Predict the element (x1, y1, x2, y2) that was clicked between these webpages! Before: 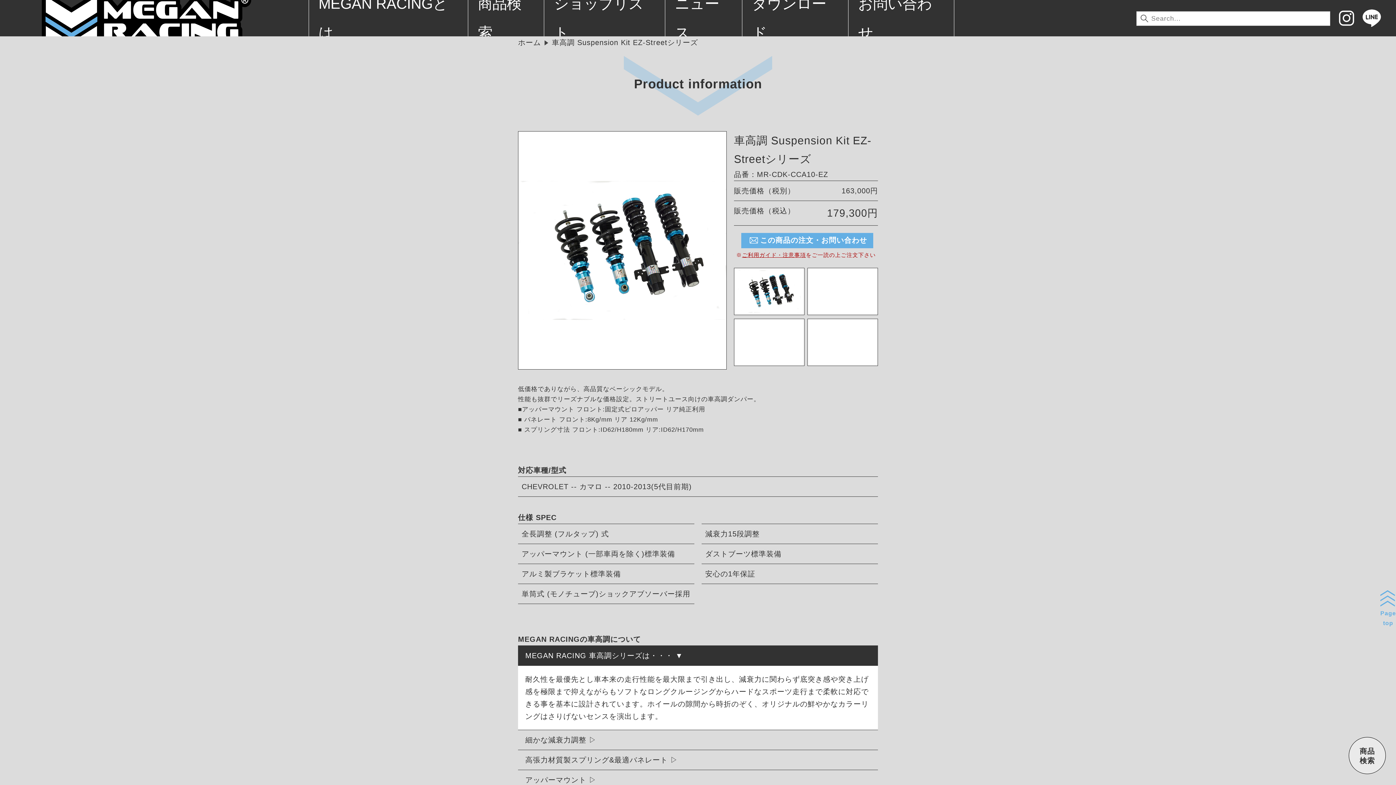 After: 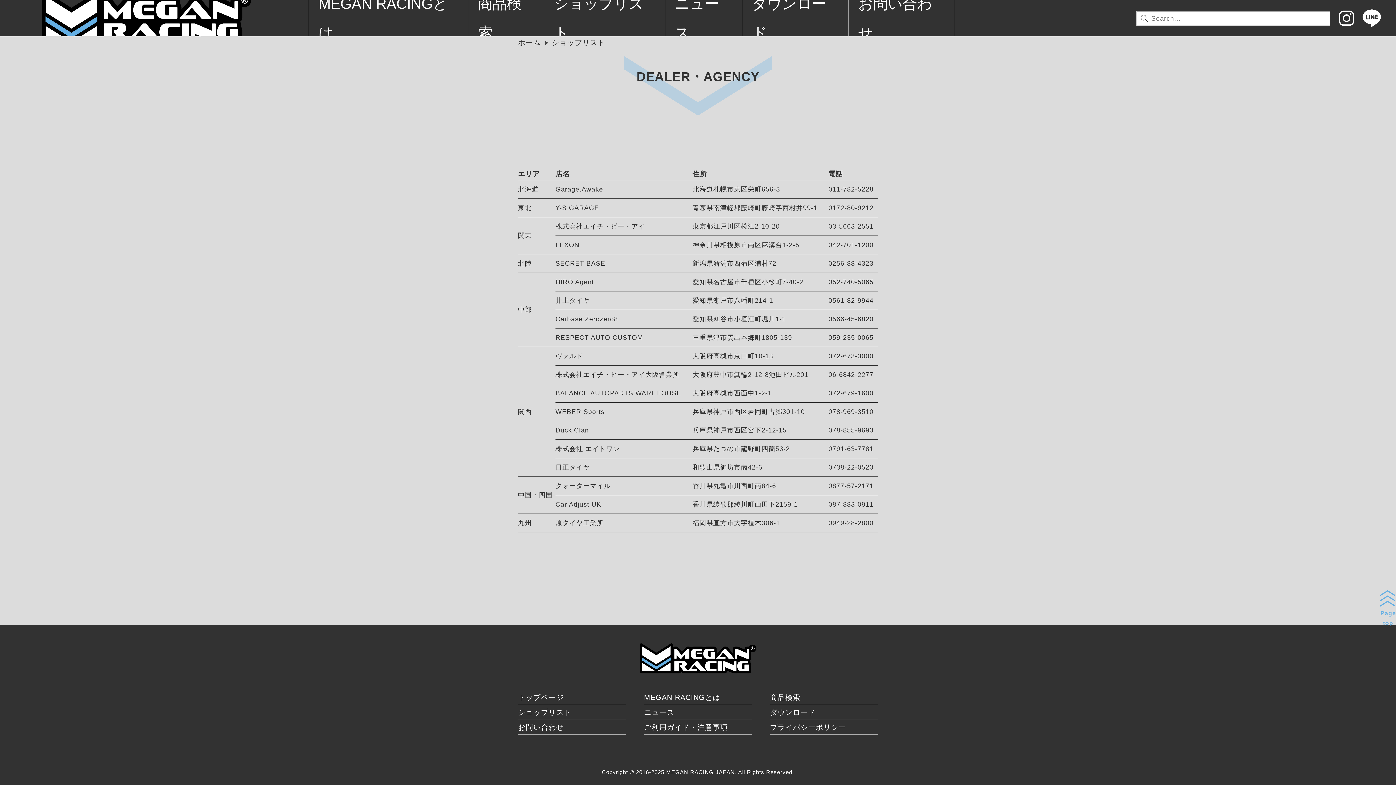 Action: bbox: (554, -10, 655, 47) label: ショップリスト